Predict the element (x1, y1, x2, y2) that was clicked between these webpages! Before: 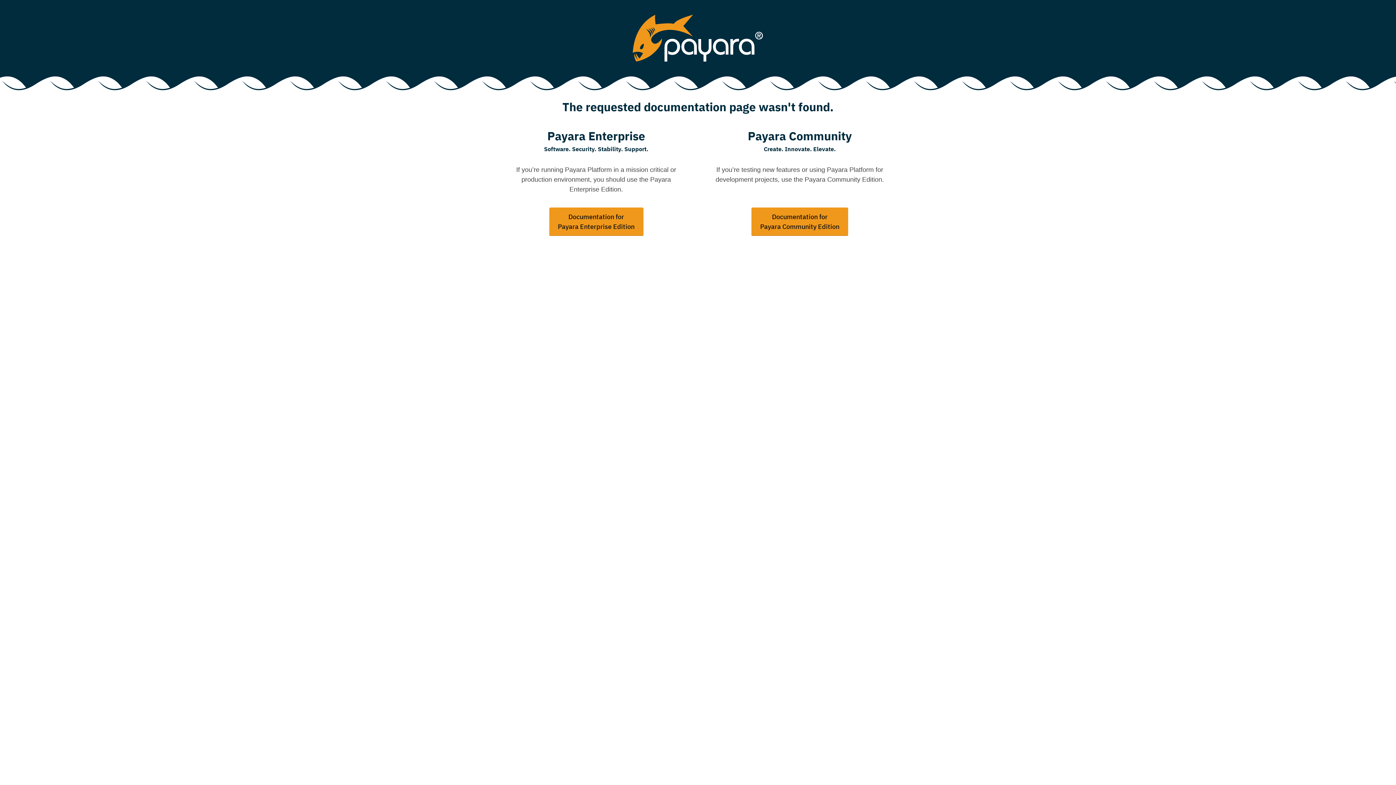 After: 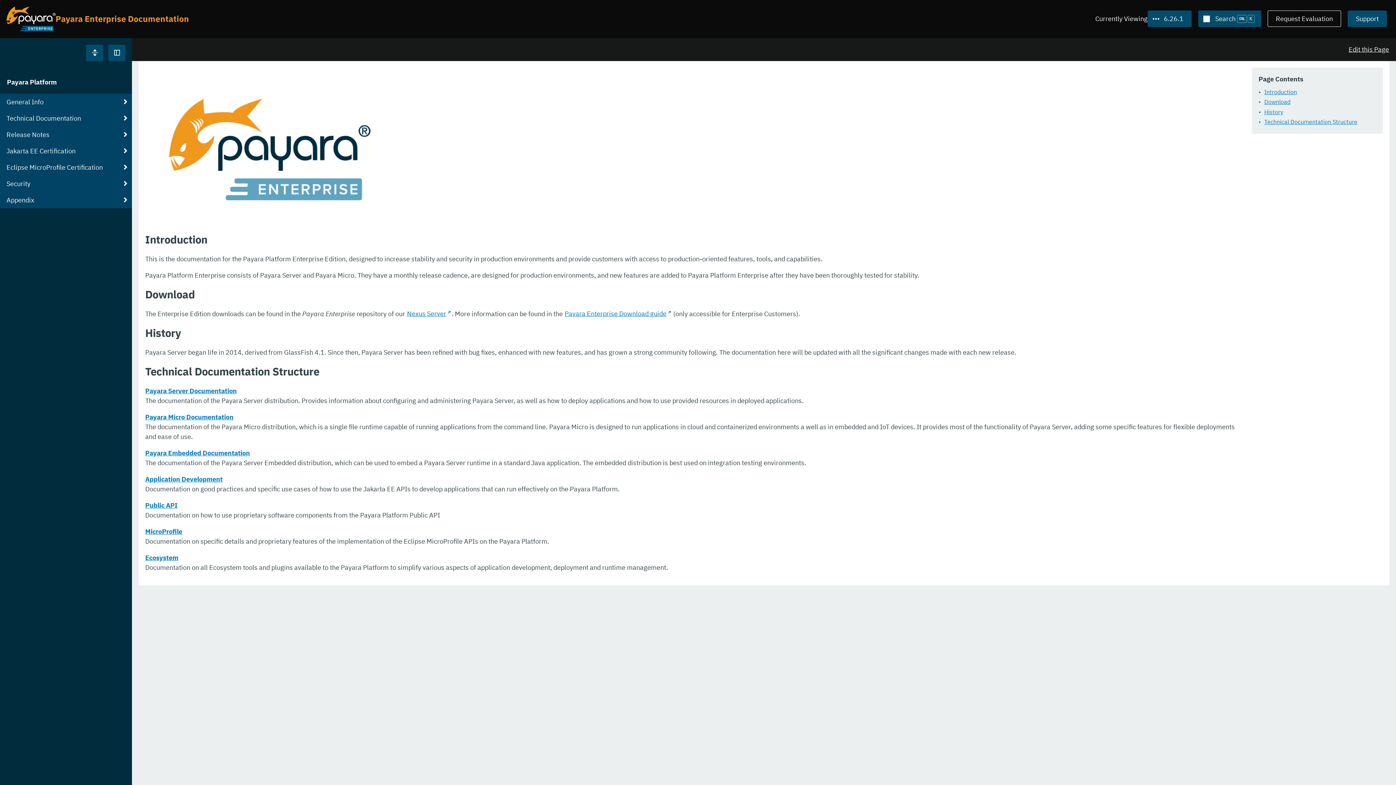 Action: bbox: (549, 207, 643, 235) label: Documentation for
Payara Enterprise Edition